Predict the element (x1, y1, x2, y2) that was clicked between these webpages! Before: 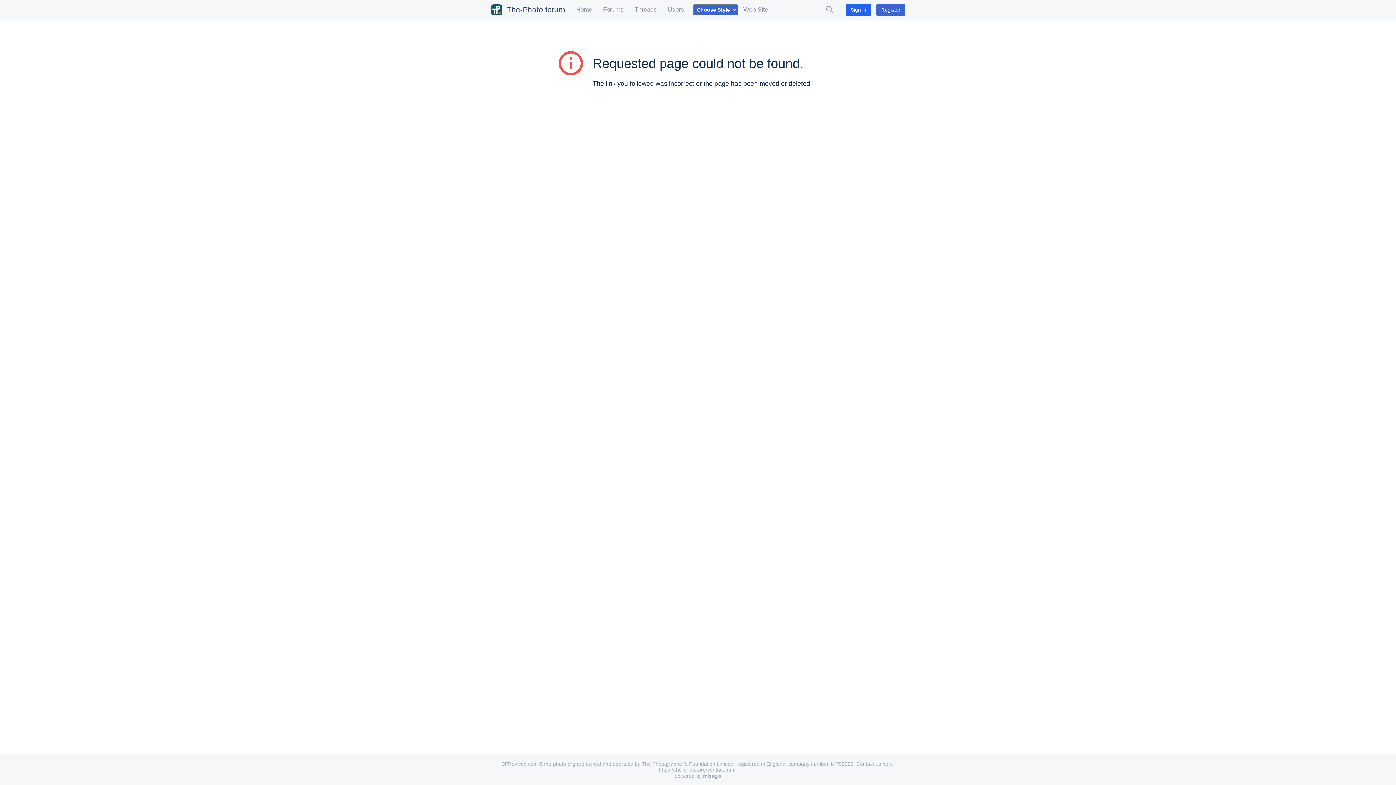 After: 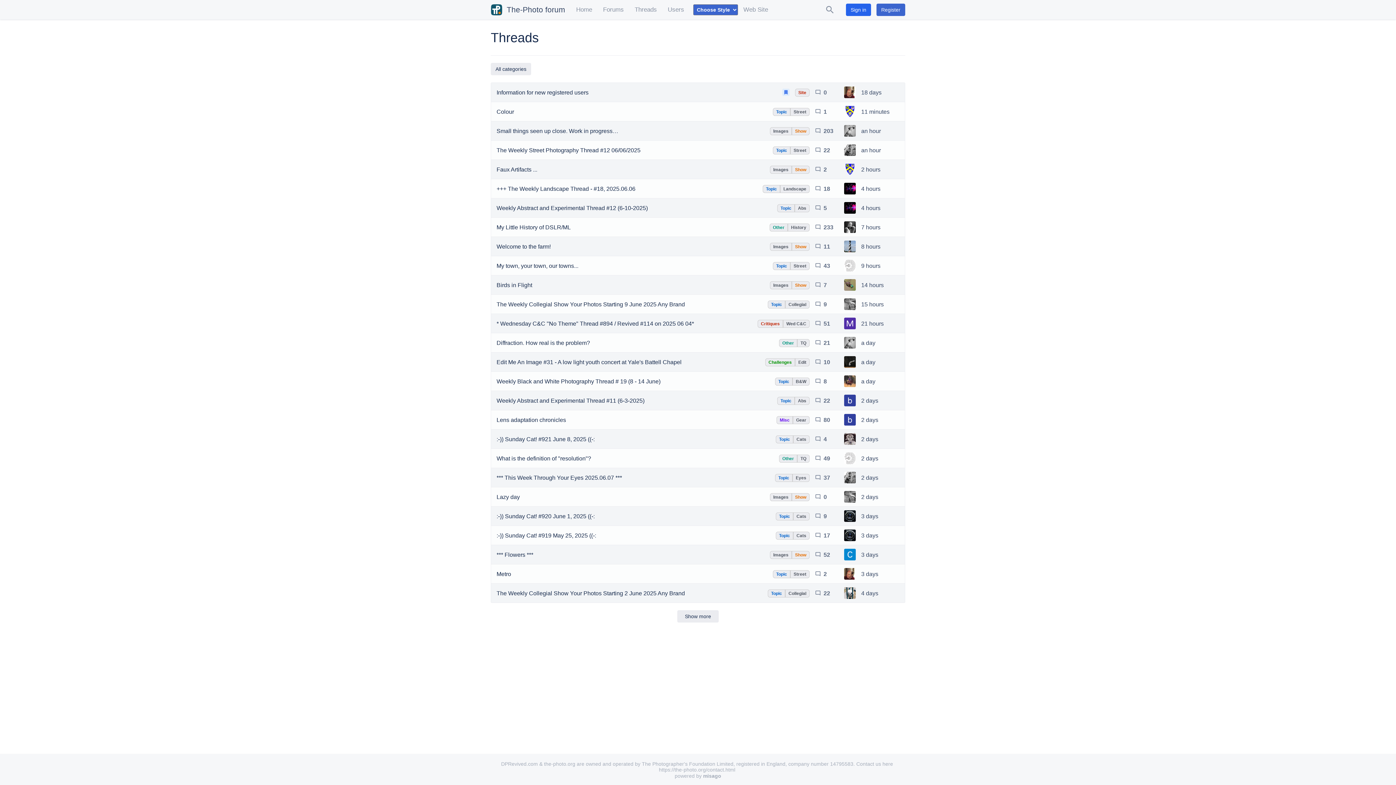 Action: label: Threads bbox: (629, 0, 662, 19)